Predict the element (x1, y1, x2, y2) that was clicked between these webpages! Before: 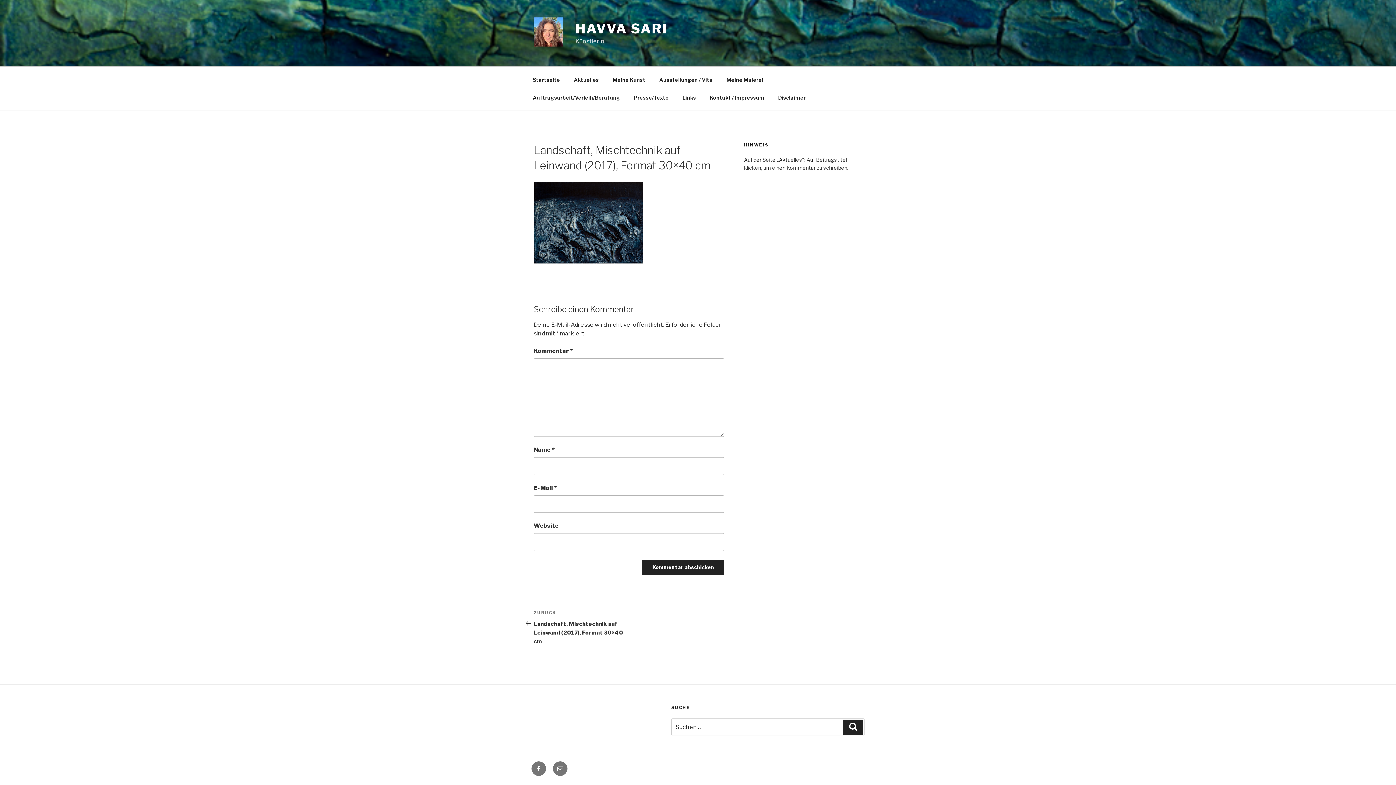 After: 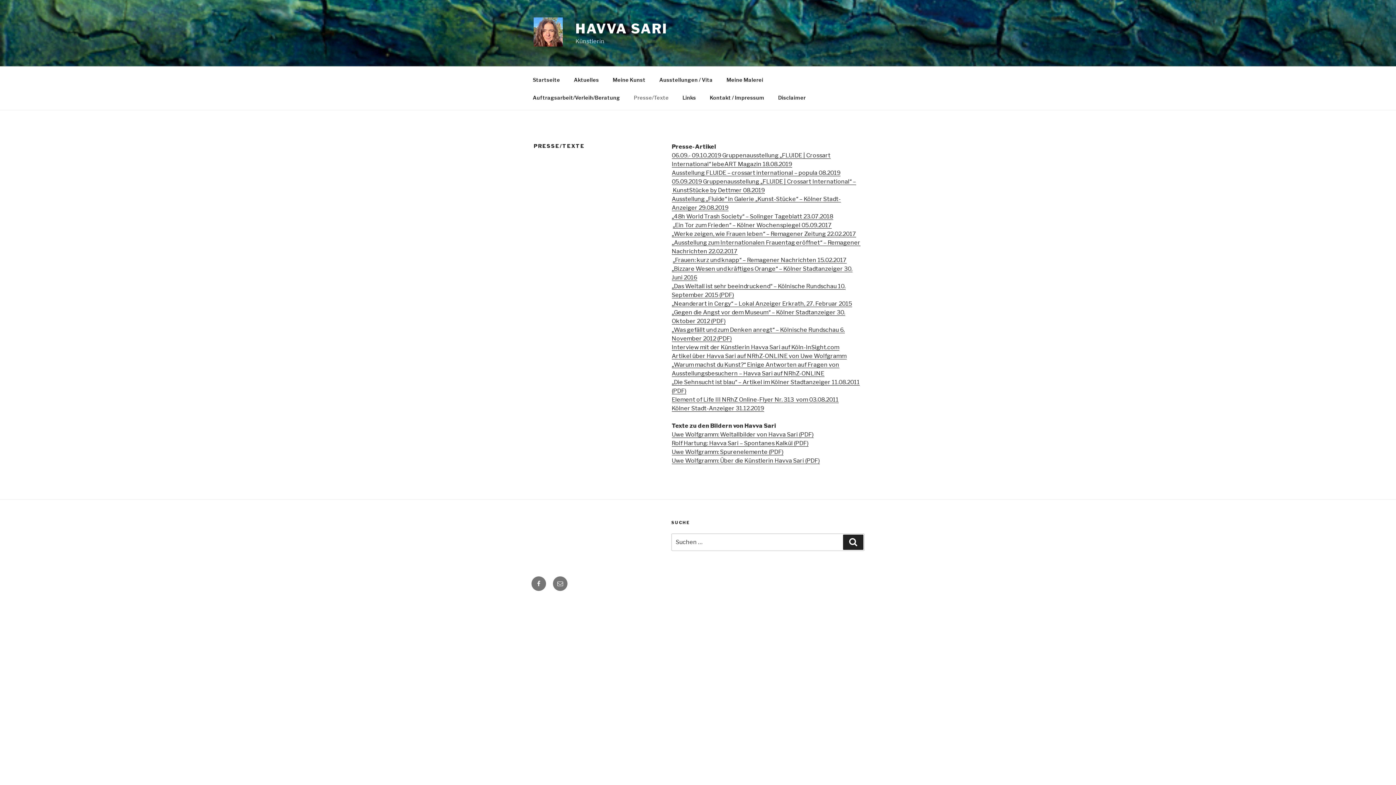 Action: label: Presse/Texte bbox: (627, 88, 675, 106)